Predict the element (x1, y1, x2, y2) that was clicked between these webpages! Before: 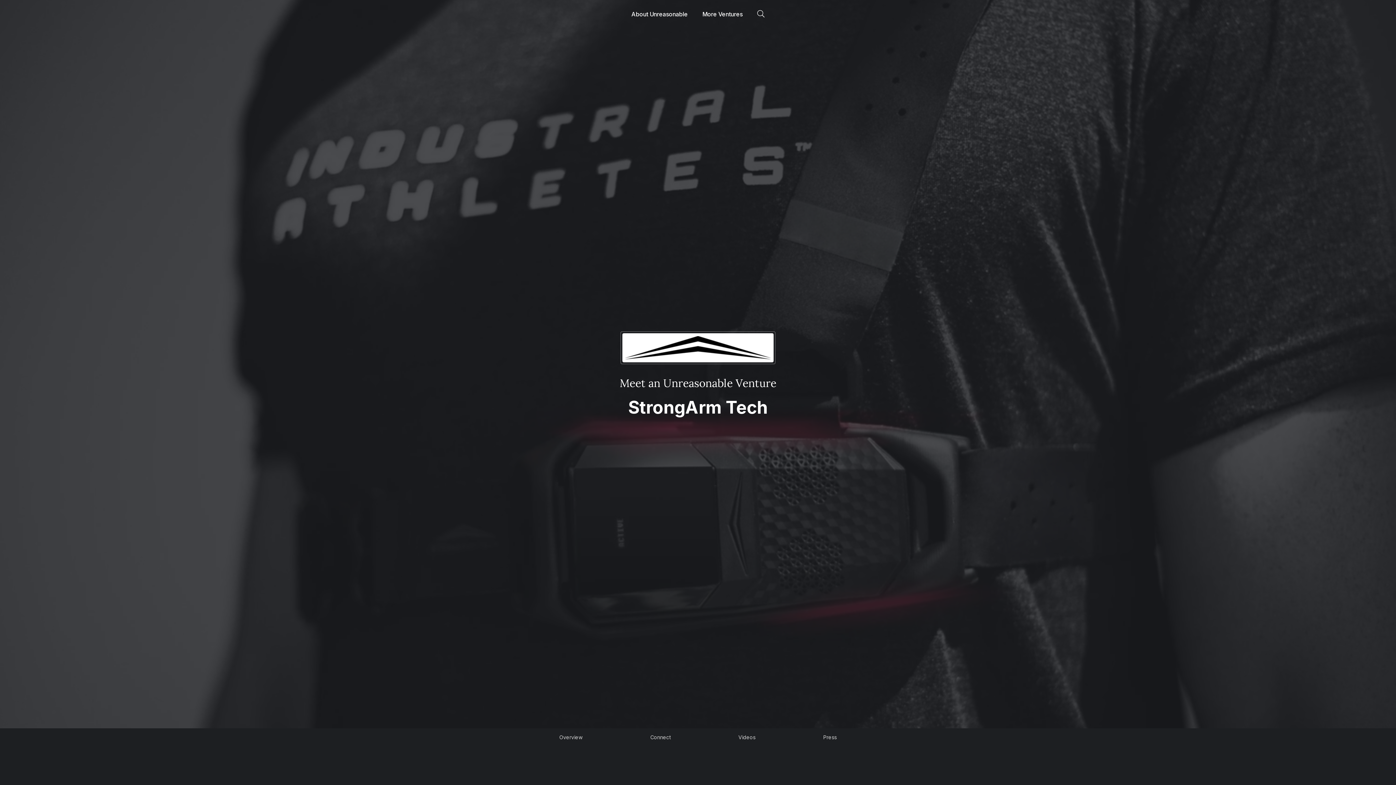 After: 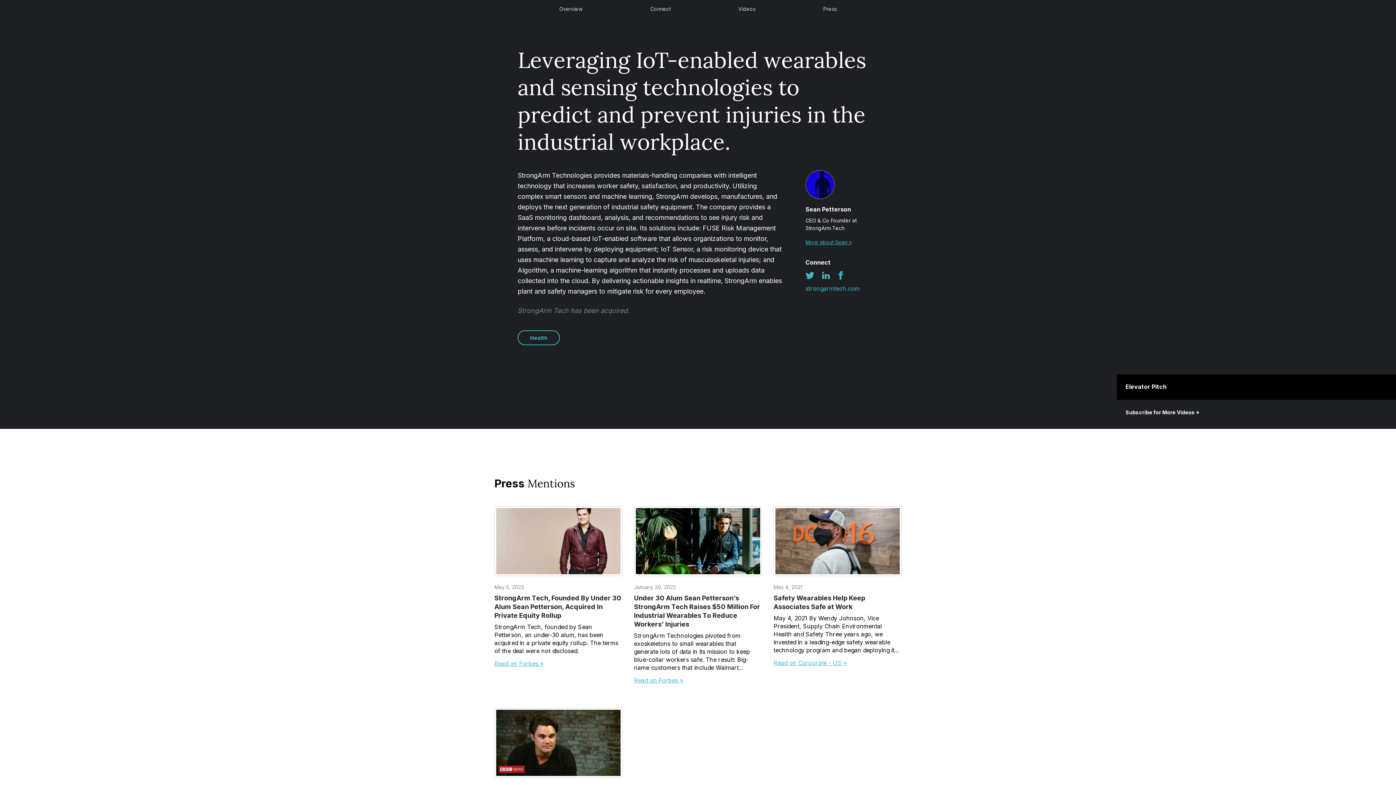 Action: bbox: (556, 733, 585, 741) label: Overview